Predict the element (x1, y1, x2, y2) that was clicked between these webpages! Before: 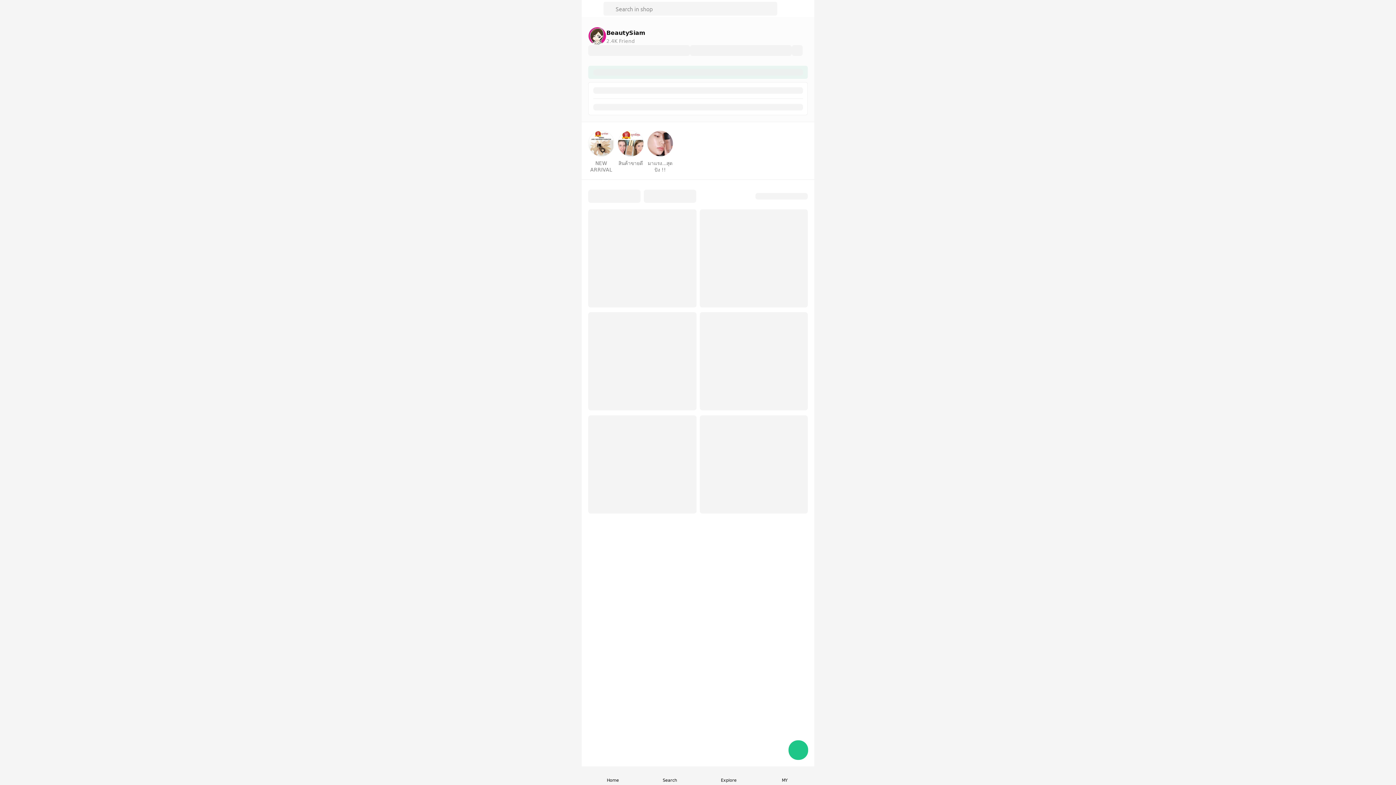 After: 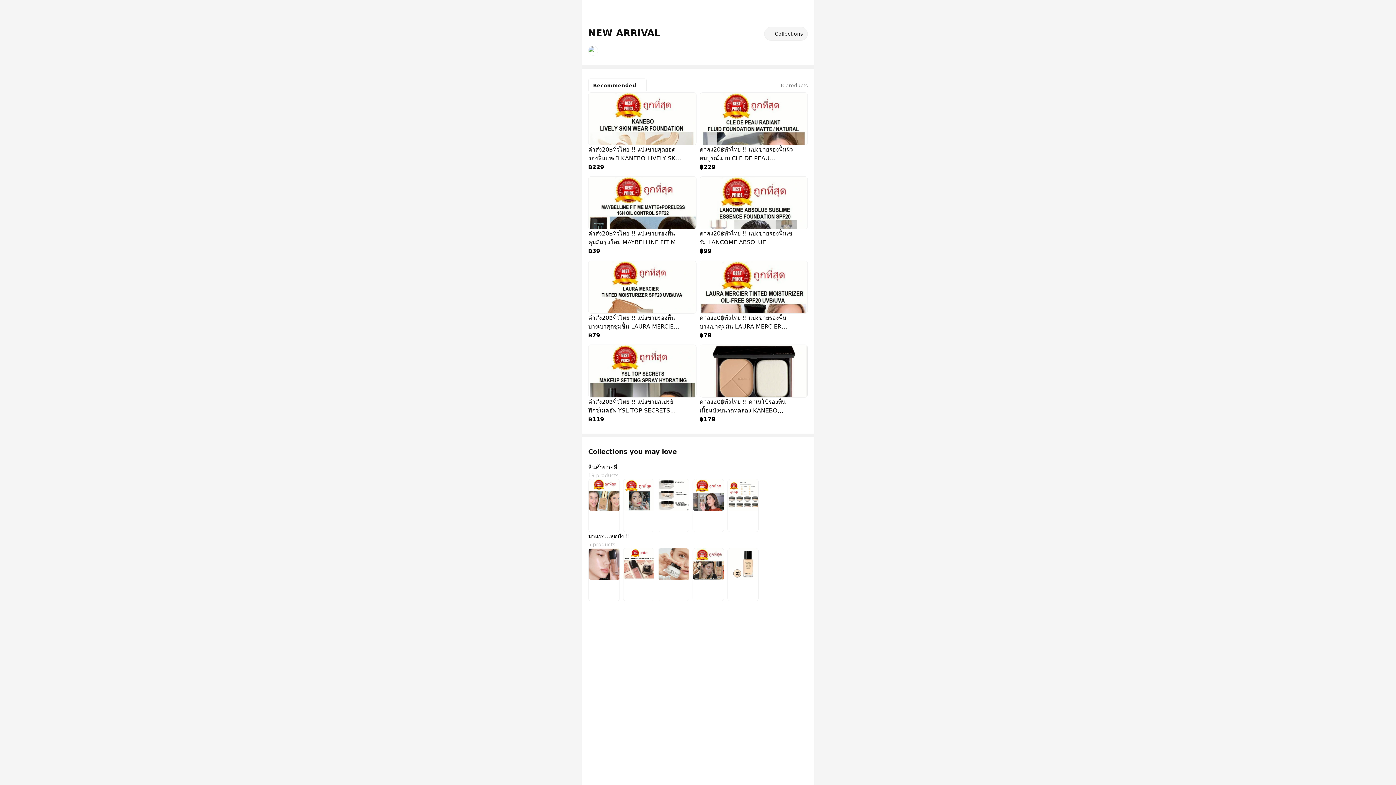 Action: label: NEW ARRIVAL bbox: (588, 130, 614, 173)